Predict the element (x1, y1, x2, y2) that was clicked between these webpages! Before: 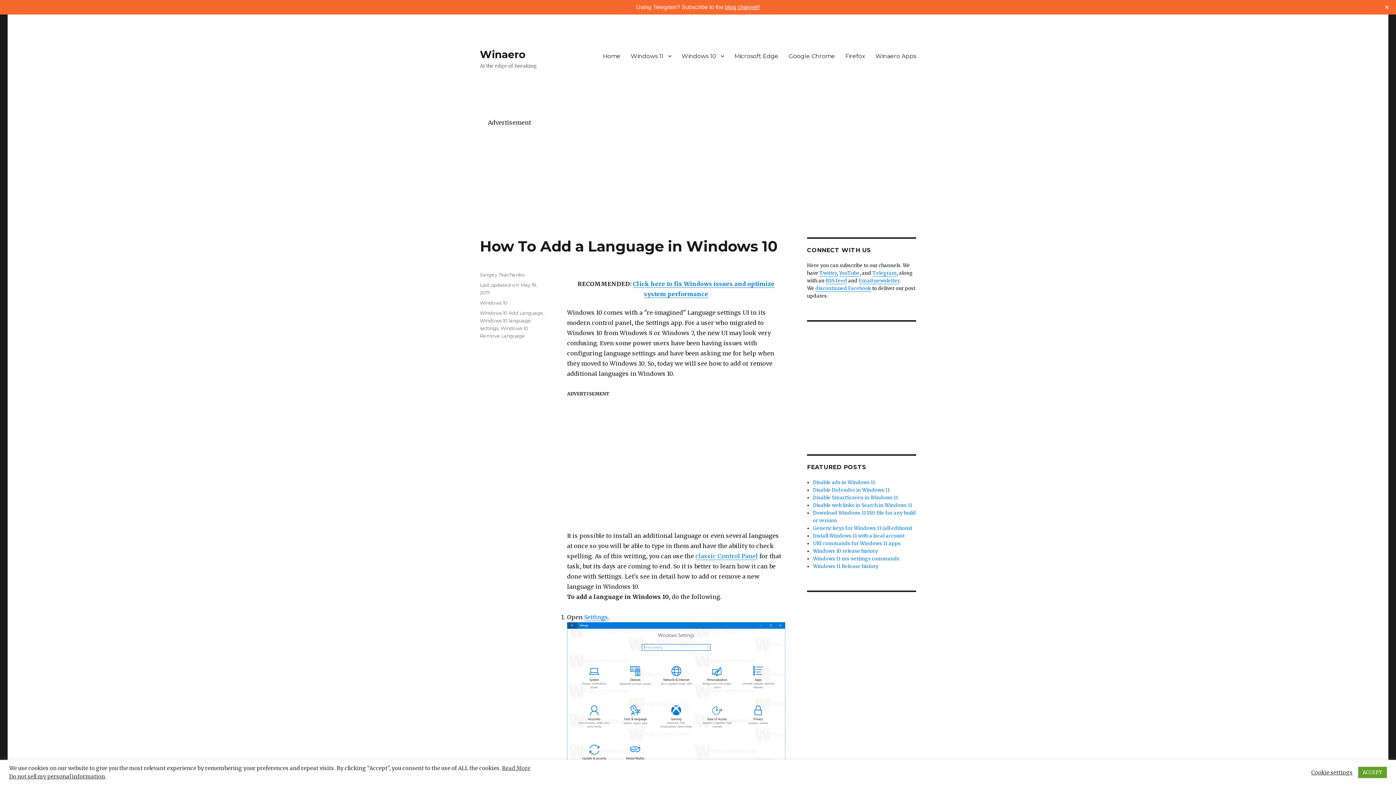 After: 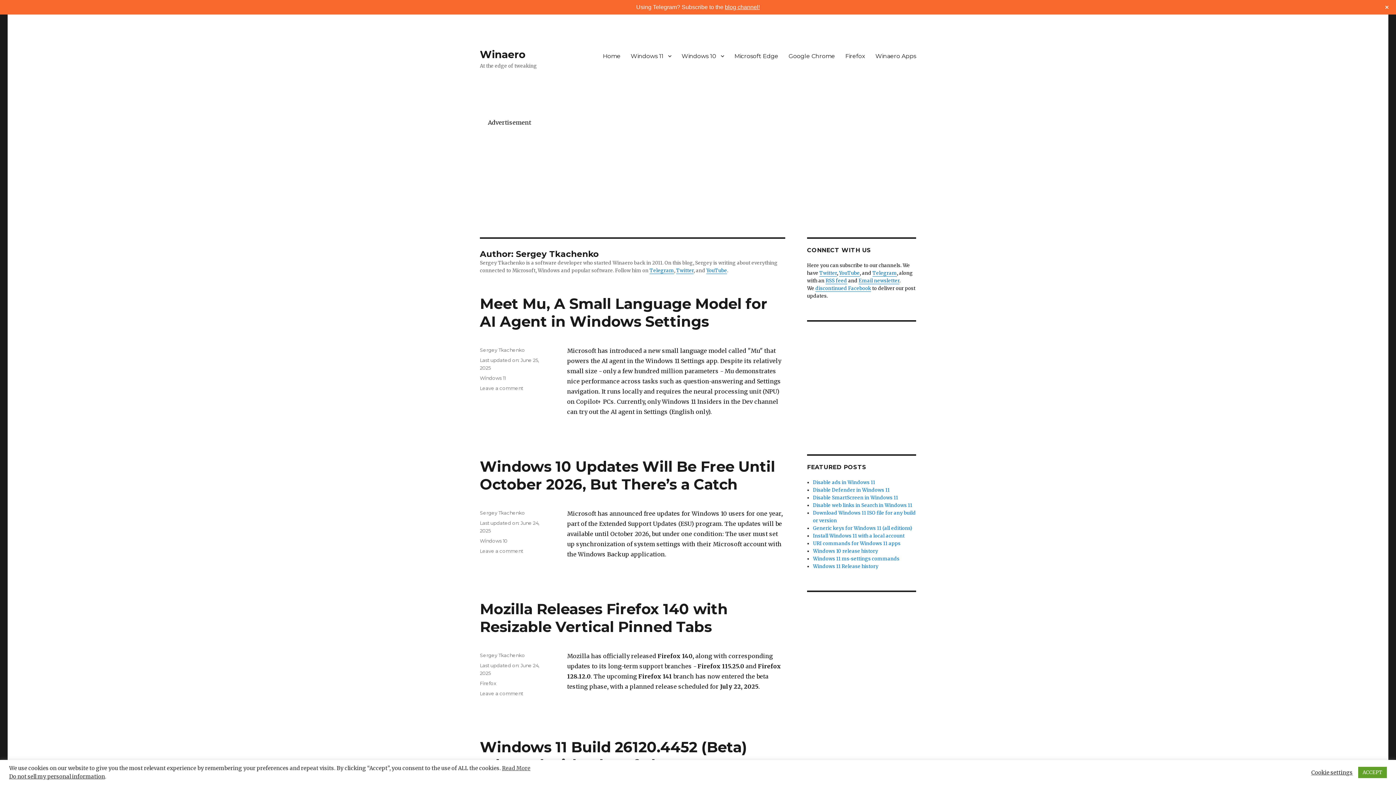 Action: bbox: (480, 272, 525, 277) label: Sergey Tkachenko